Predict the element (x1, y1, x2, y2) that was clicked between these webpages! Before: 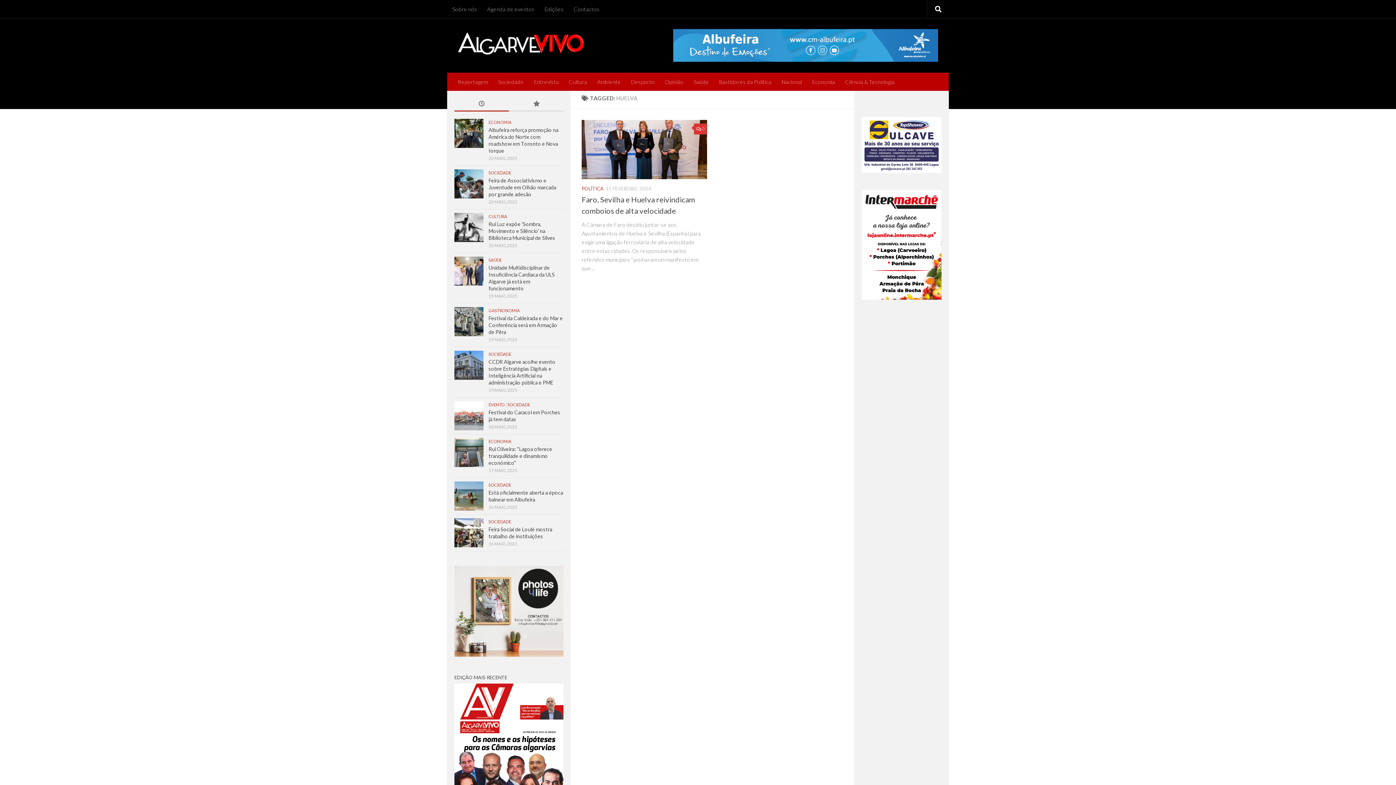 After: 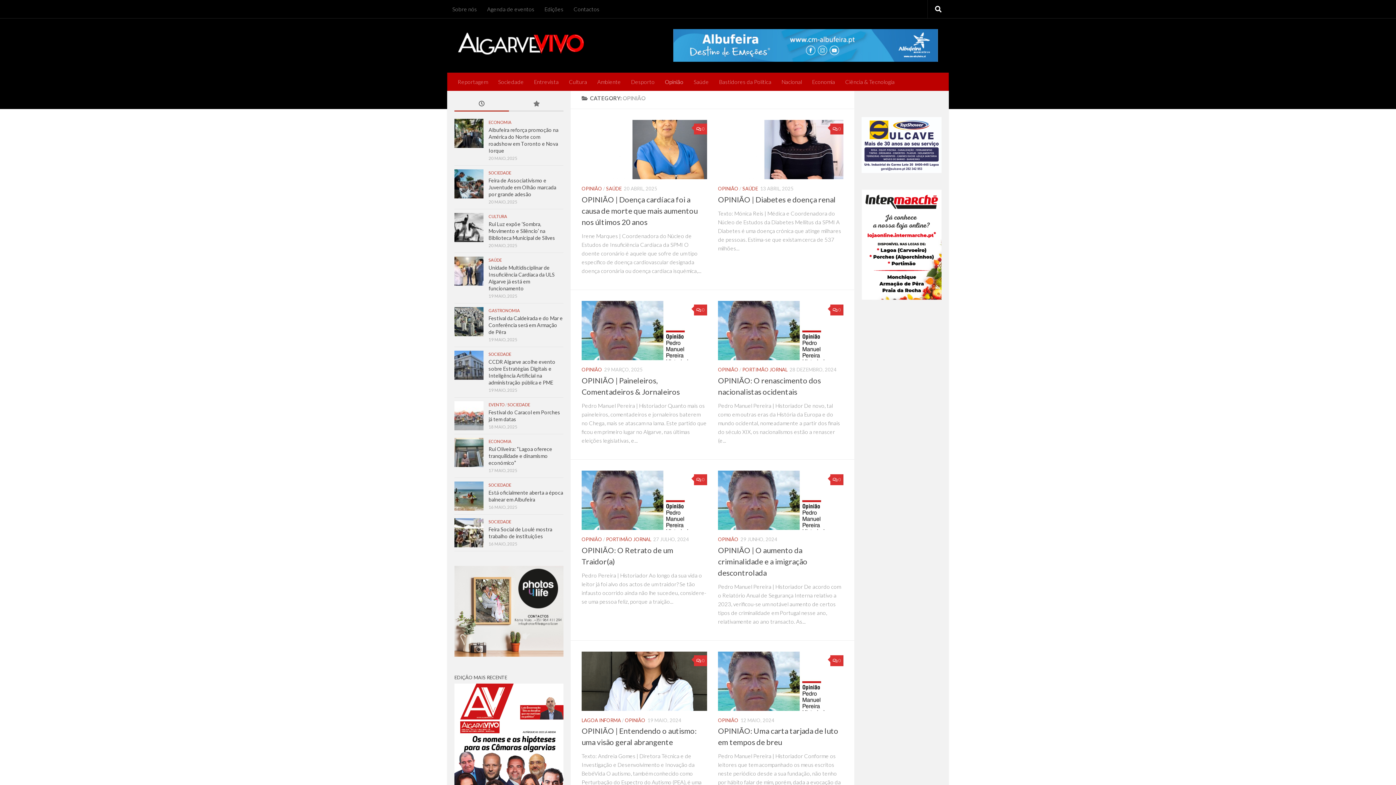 Action: bbox: (660, 72, 688, 90) label: Opinião